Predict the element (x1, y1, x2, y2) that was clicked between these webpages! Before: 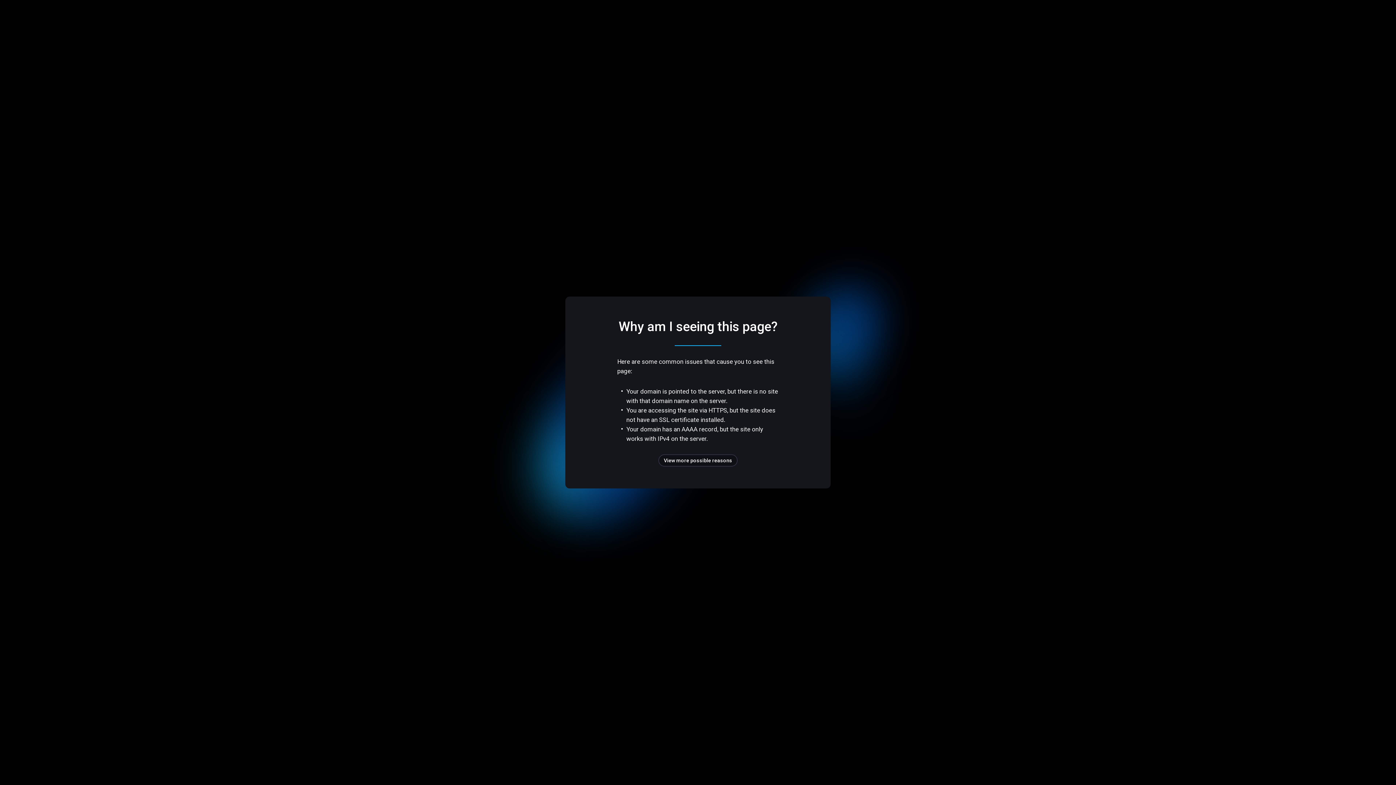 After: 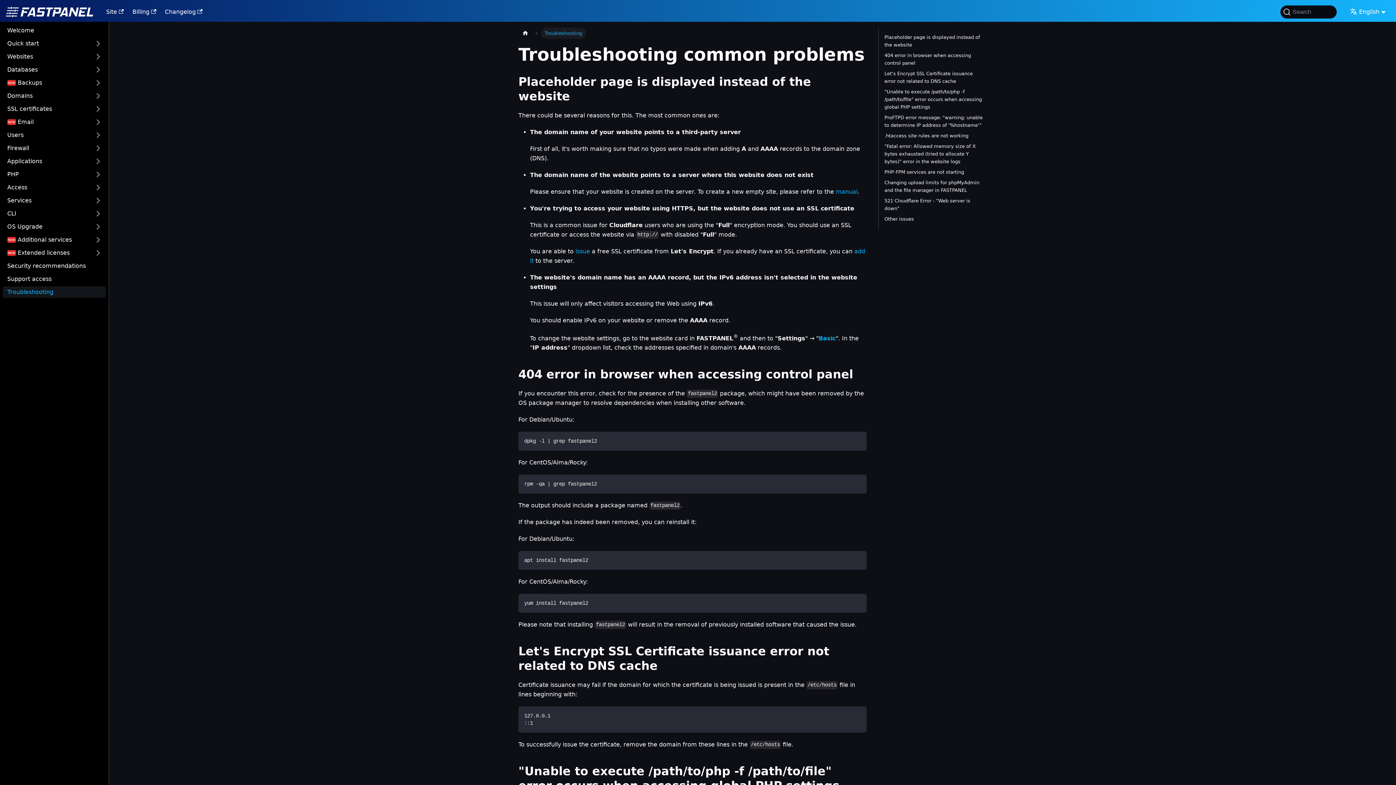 Action: label: View more possible reasons bbox: (658, 454, 737, 466)